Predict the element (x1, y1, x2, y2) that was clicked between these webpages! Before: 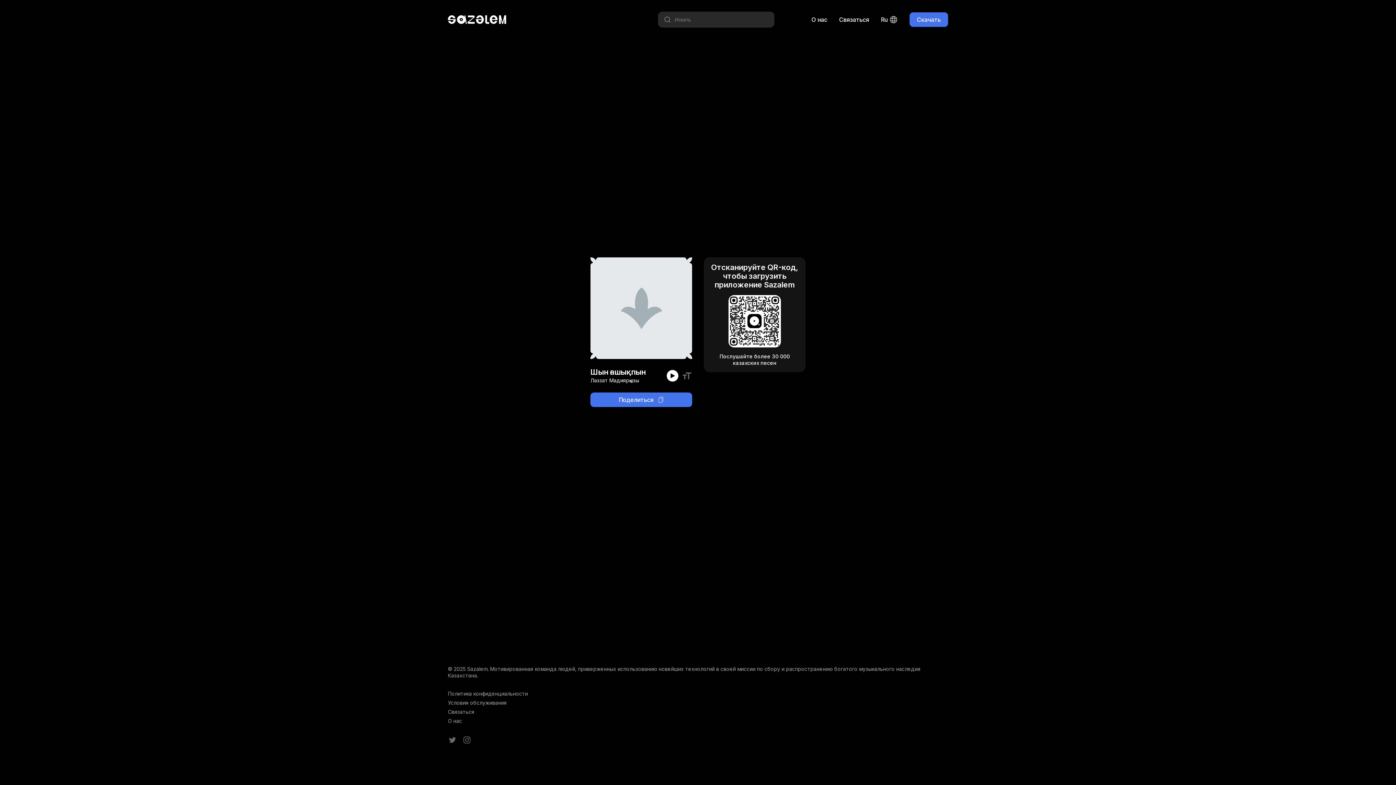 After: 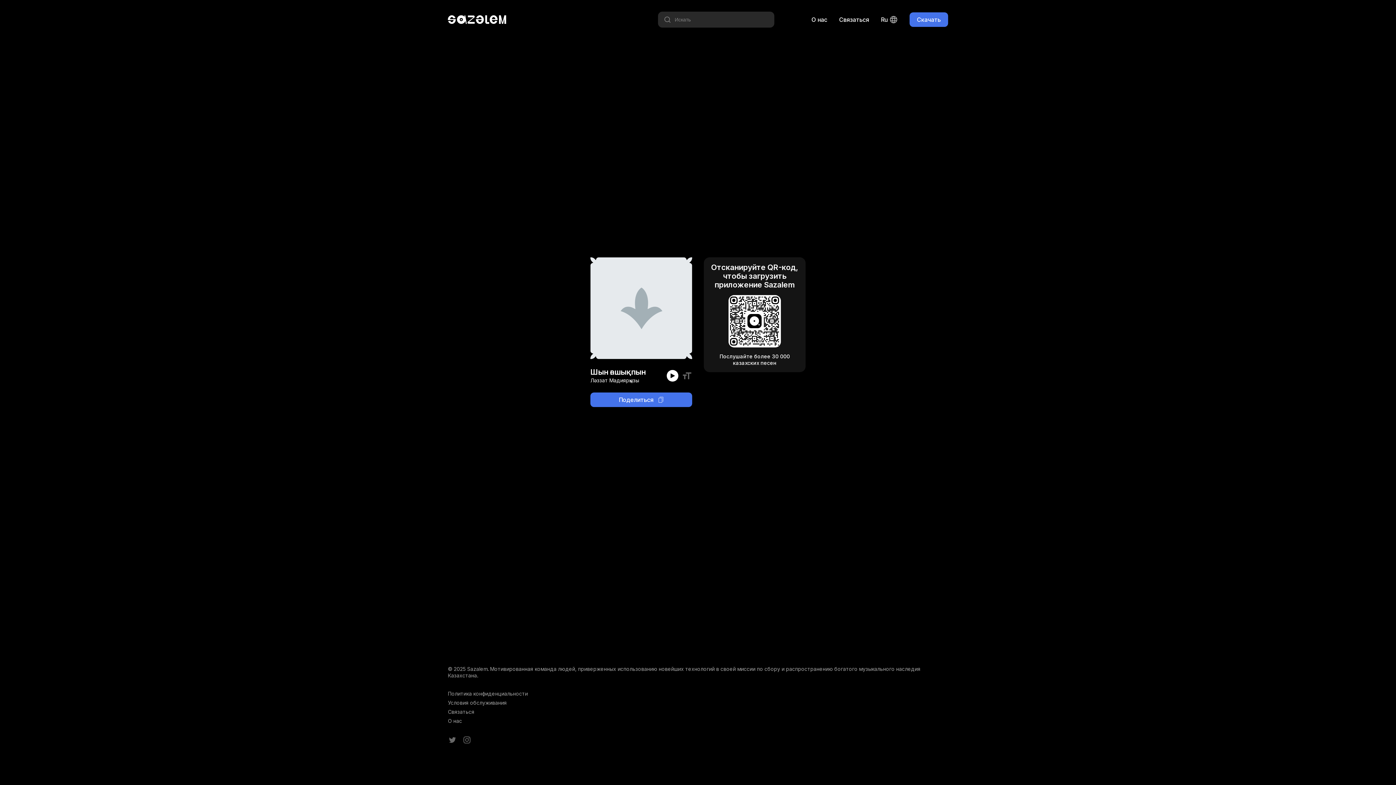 Action: bbox: (448, 709, 948, 715) label: Связаться